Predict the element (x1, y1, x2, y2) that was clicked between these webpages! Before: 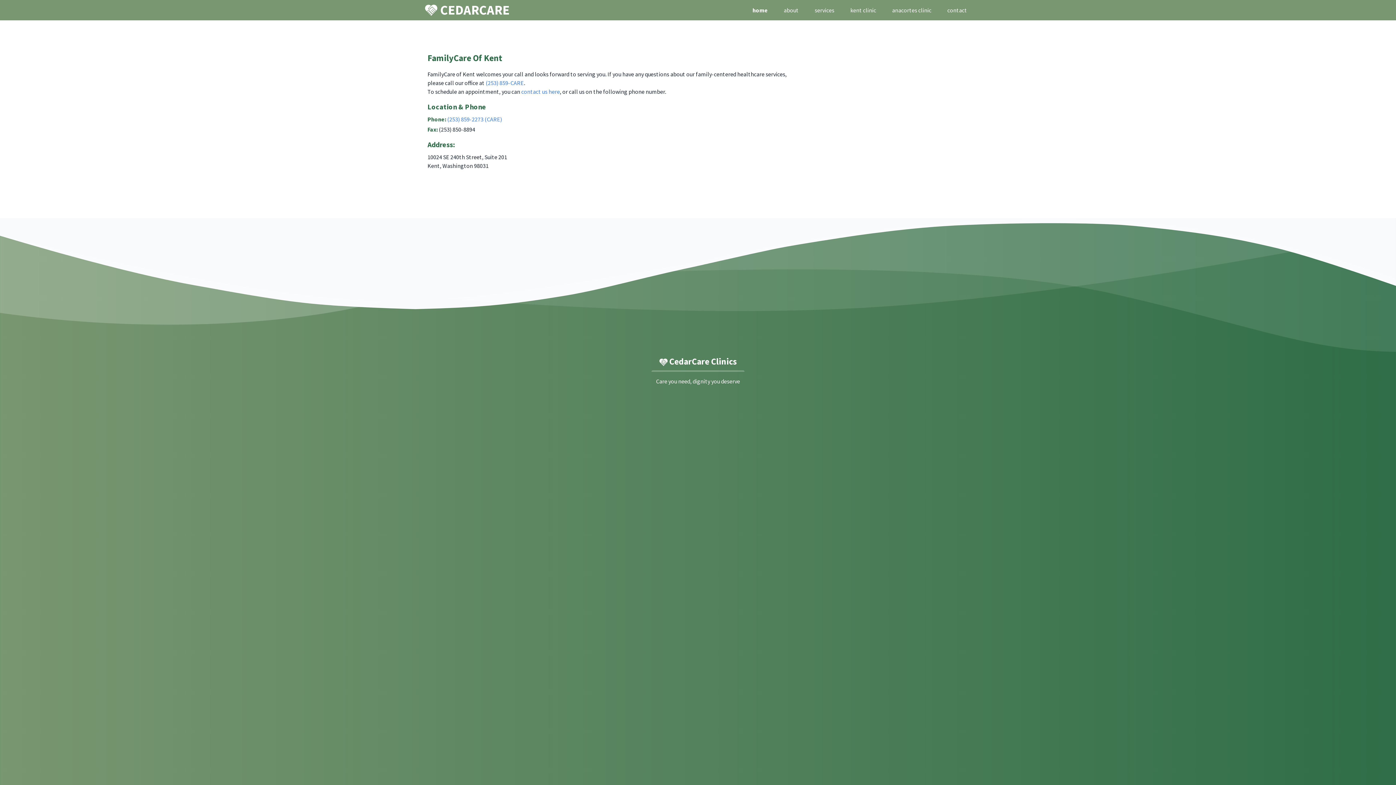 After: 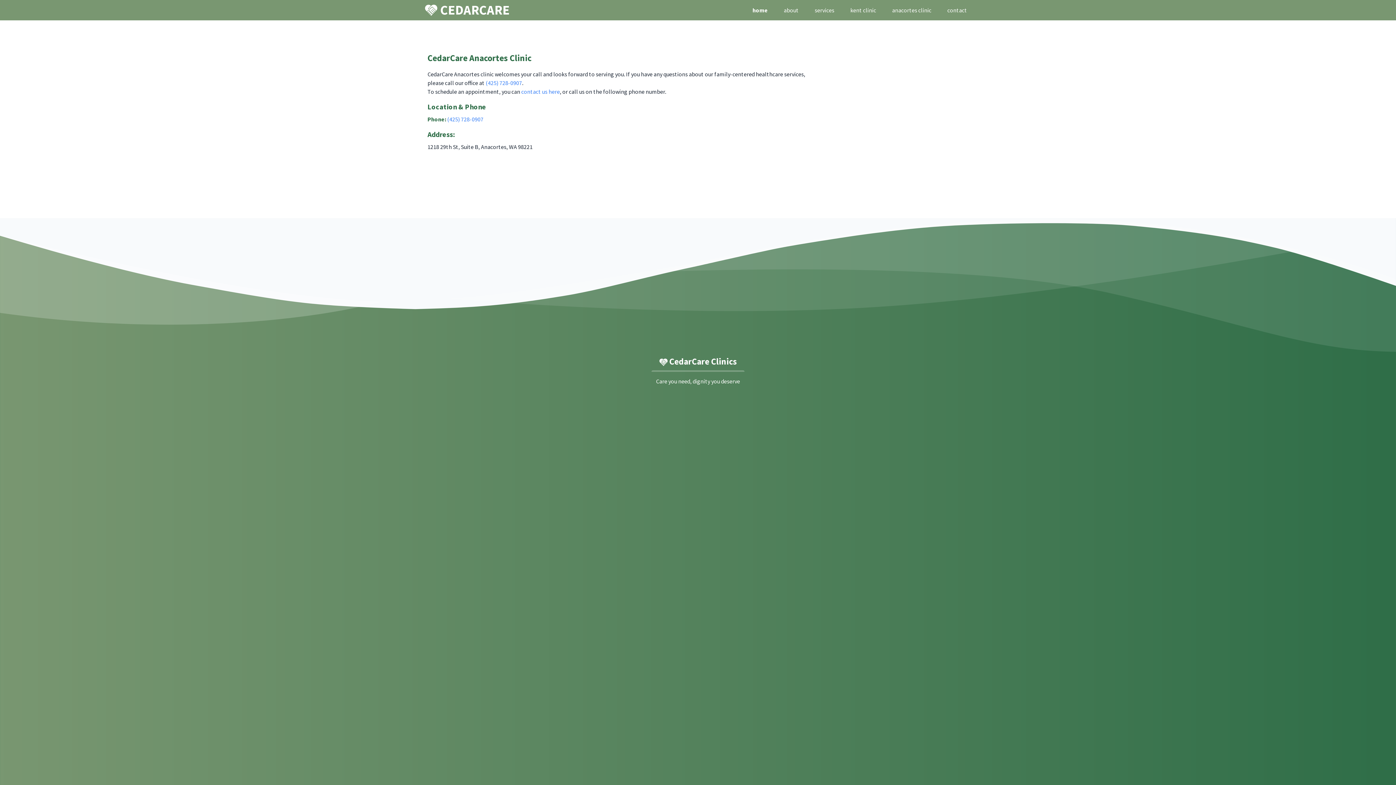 Action: bbox: (886, 2, 937, 17) label: anacortes clinic